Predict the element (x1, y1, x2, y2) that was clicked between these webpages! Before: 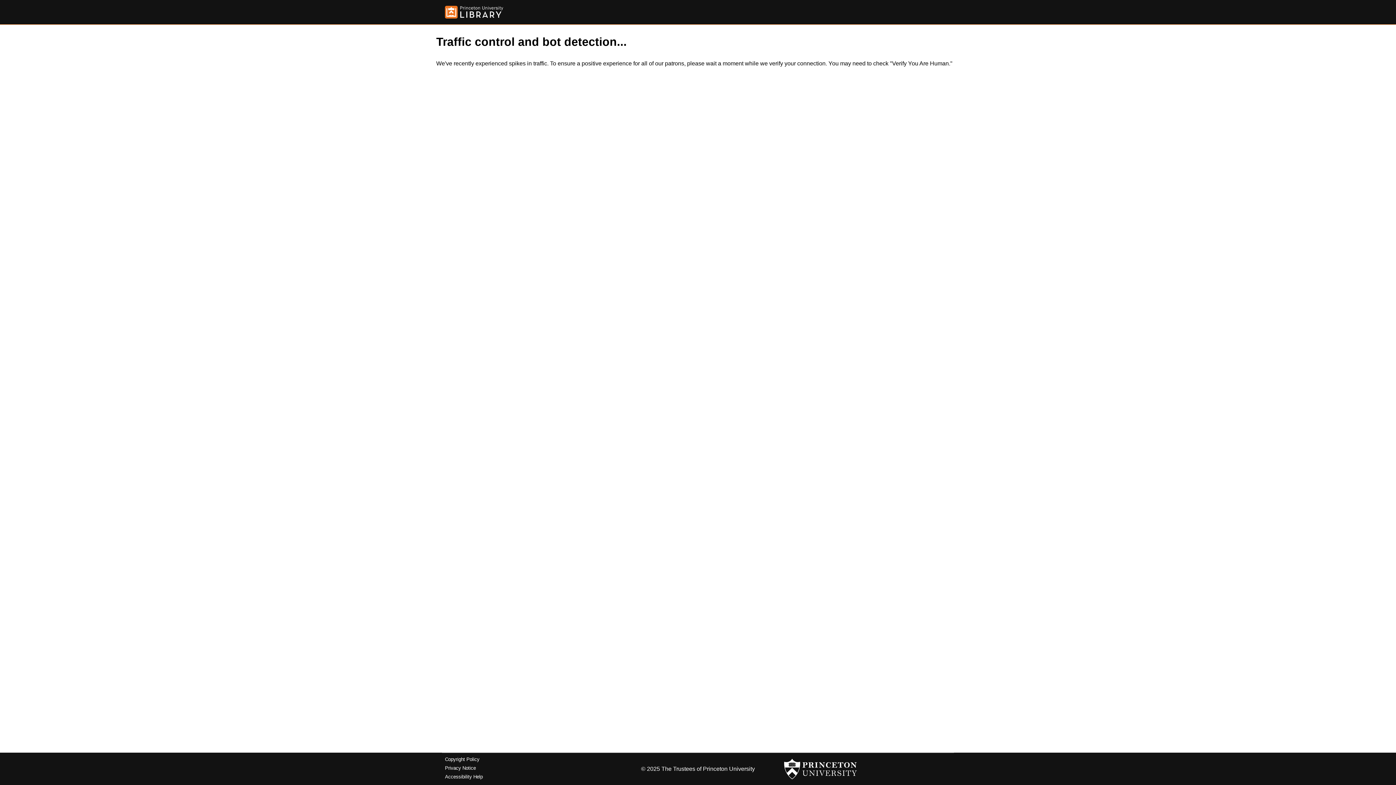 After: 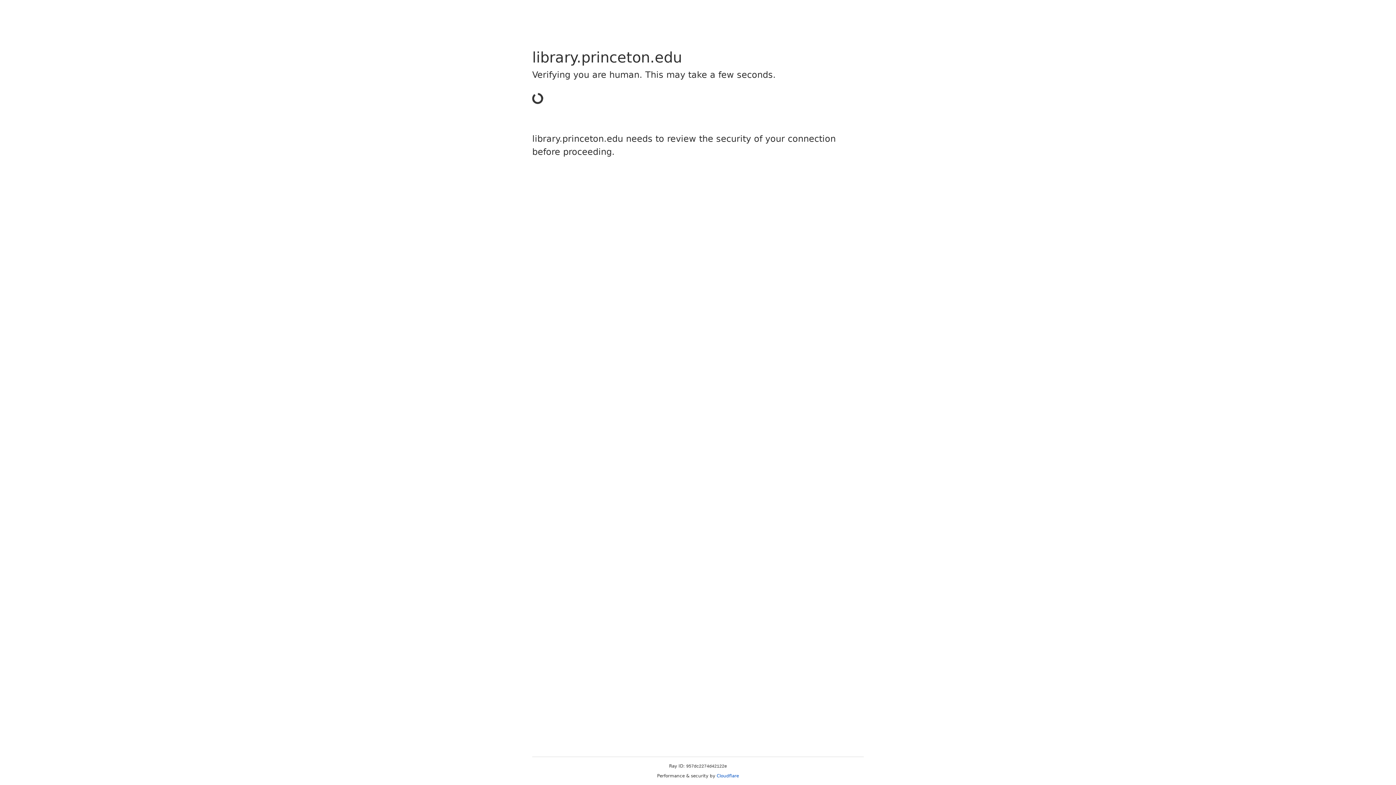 Action: bbox: (445, 757, 479, 762) label: Copyright Policy